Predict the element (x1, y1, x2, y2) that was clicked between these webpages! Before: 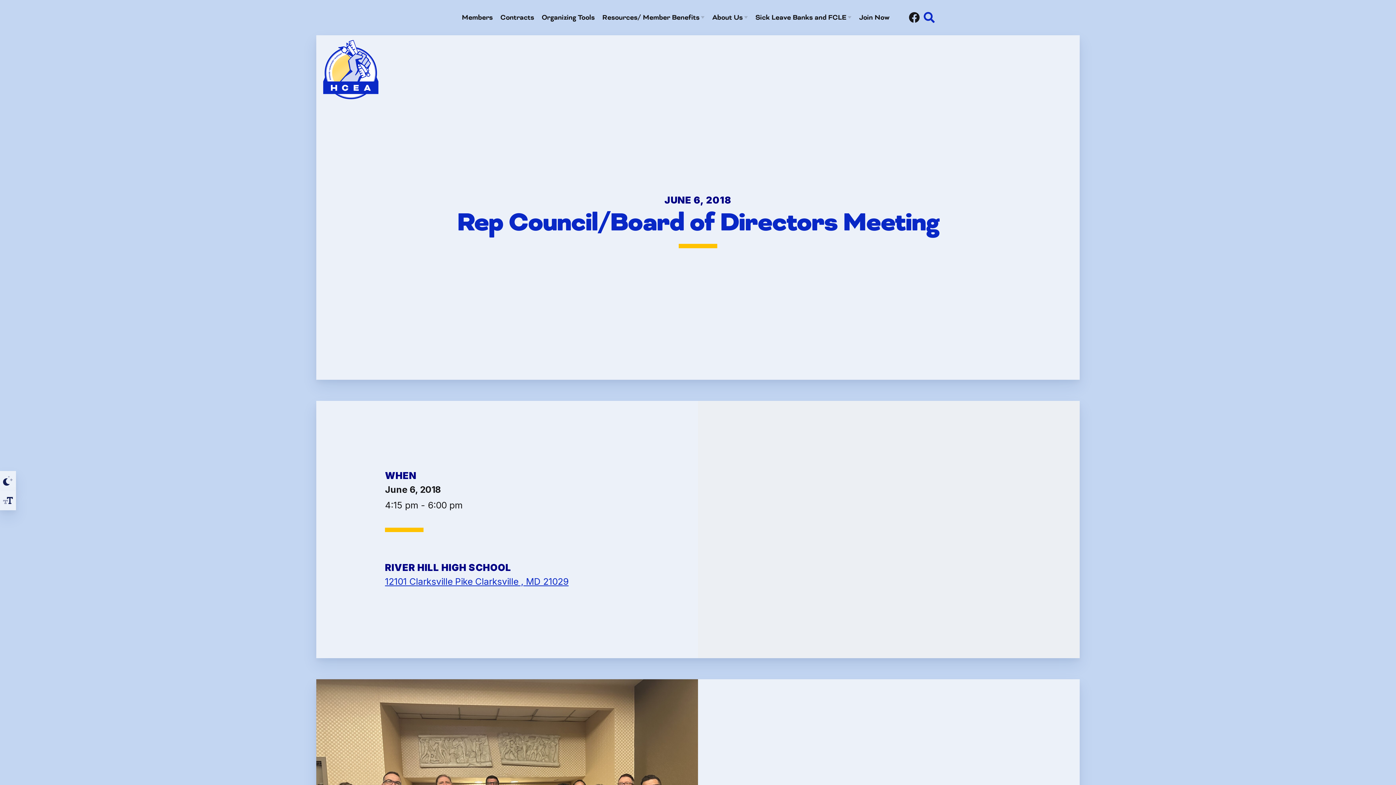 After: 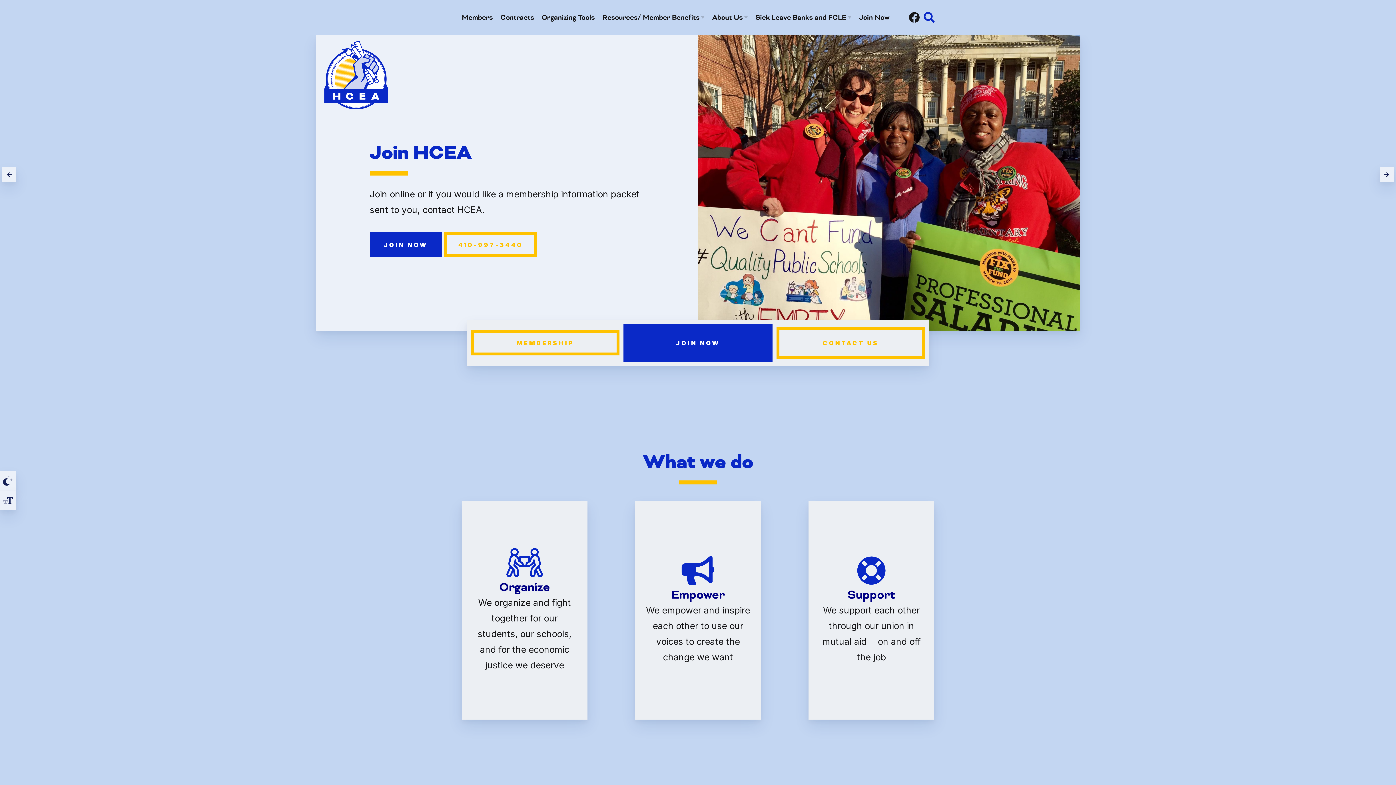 Action: bbox: (316, 35, 385, 104)